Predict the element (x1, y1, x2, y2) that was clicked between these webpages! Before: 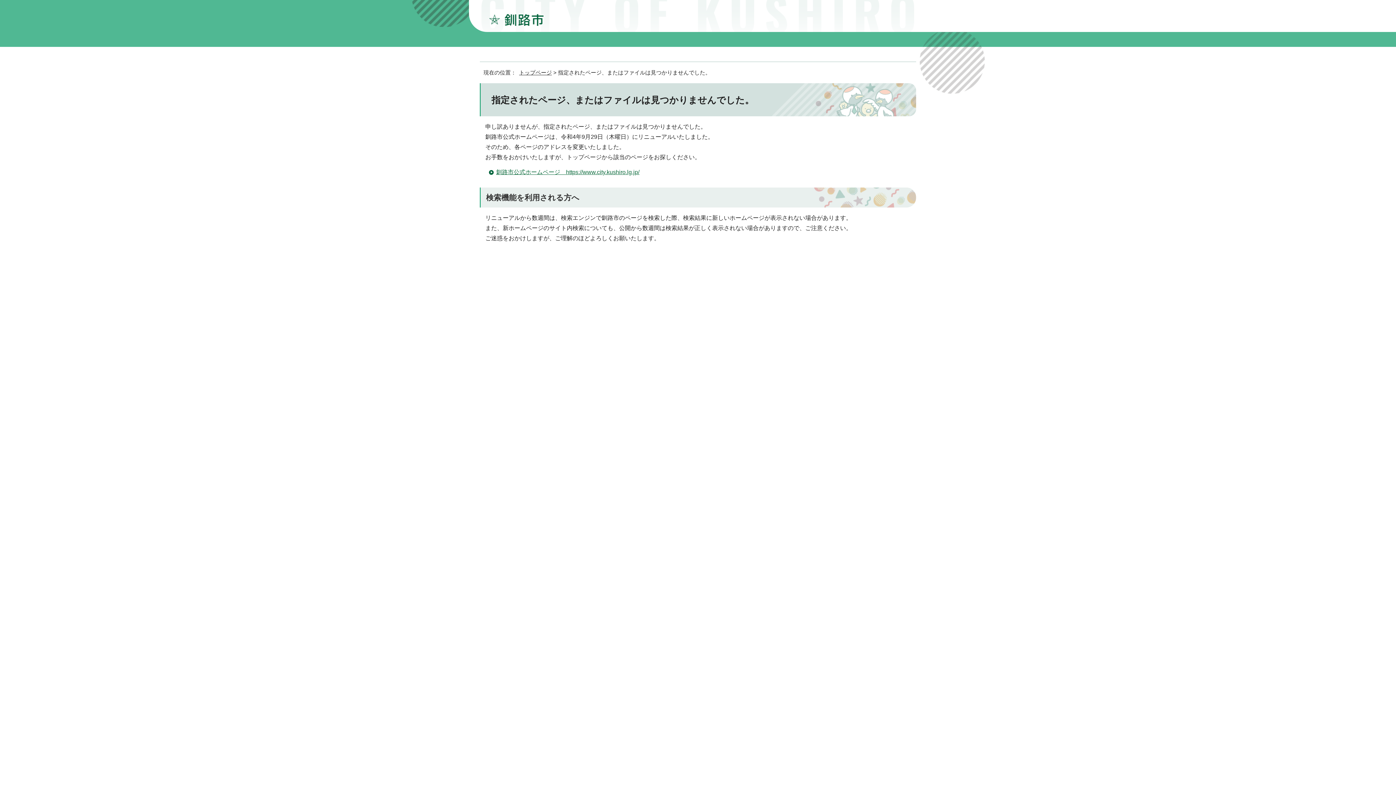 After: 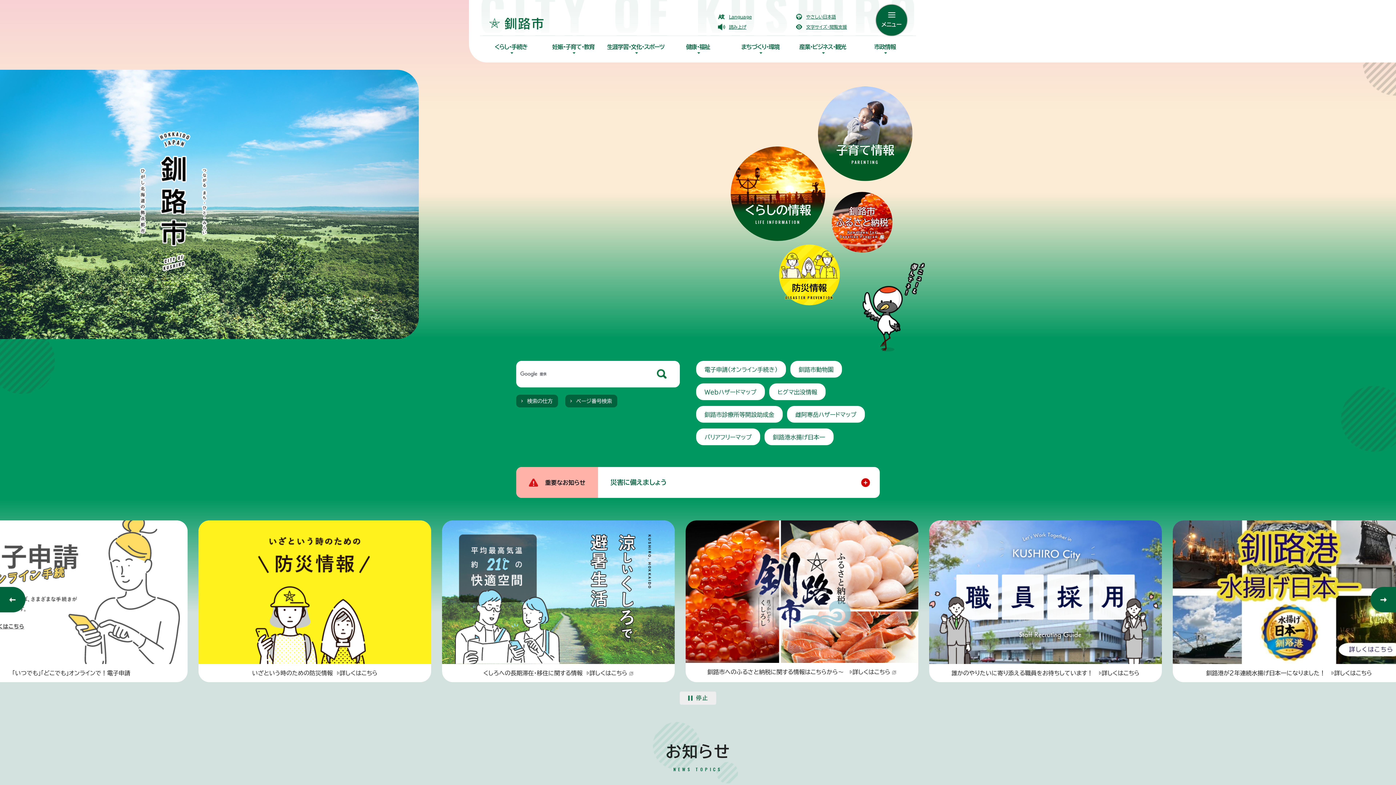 Action: bbox: (489, 19, 544, 25)